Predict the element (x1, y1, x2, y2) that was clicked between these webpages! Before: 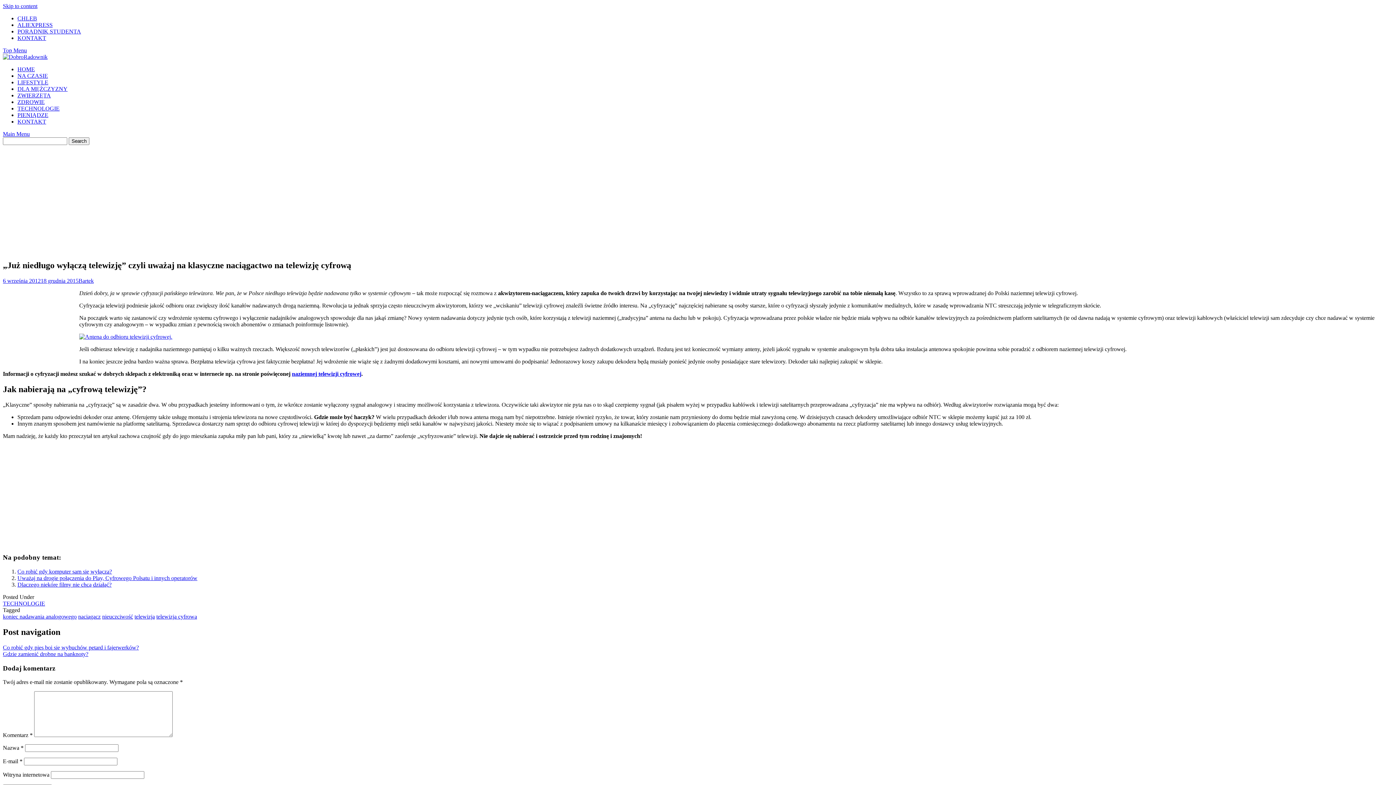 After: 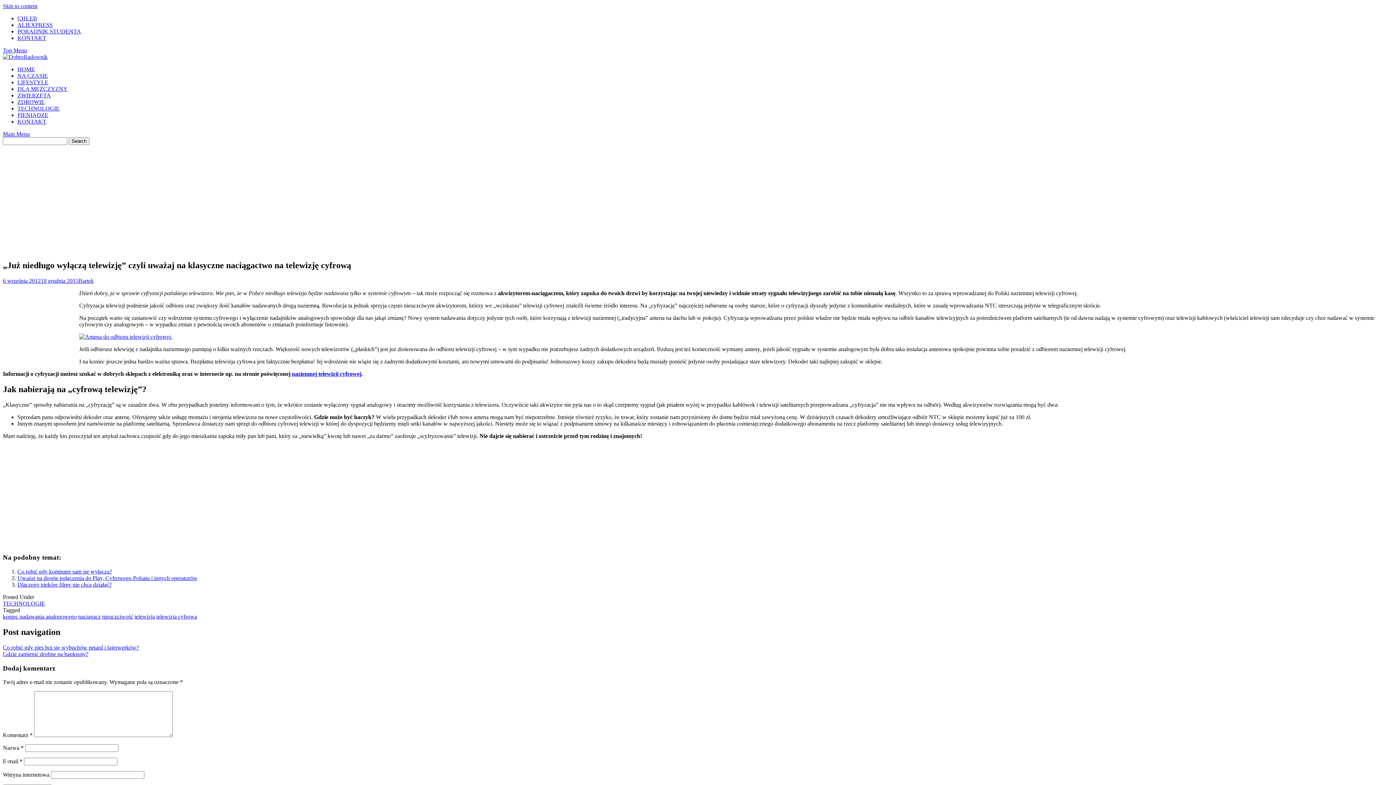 Action: label: Top Menu bbox: (2, 47, 26, 53)